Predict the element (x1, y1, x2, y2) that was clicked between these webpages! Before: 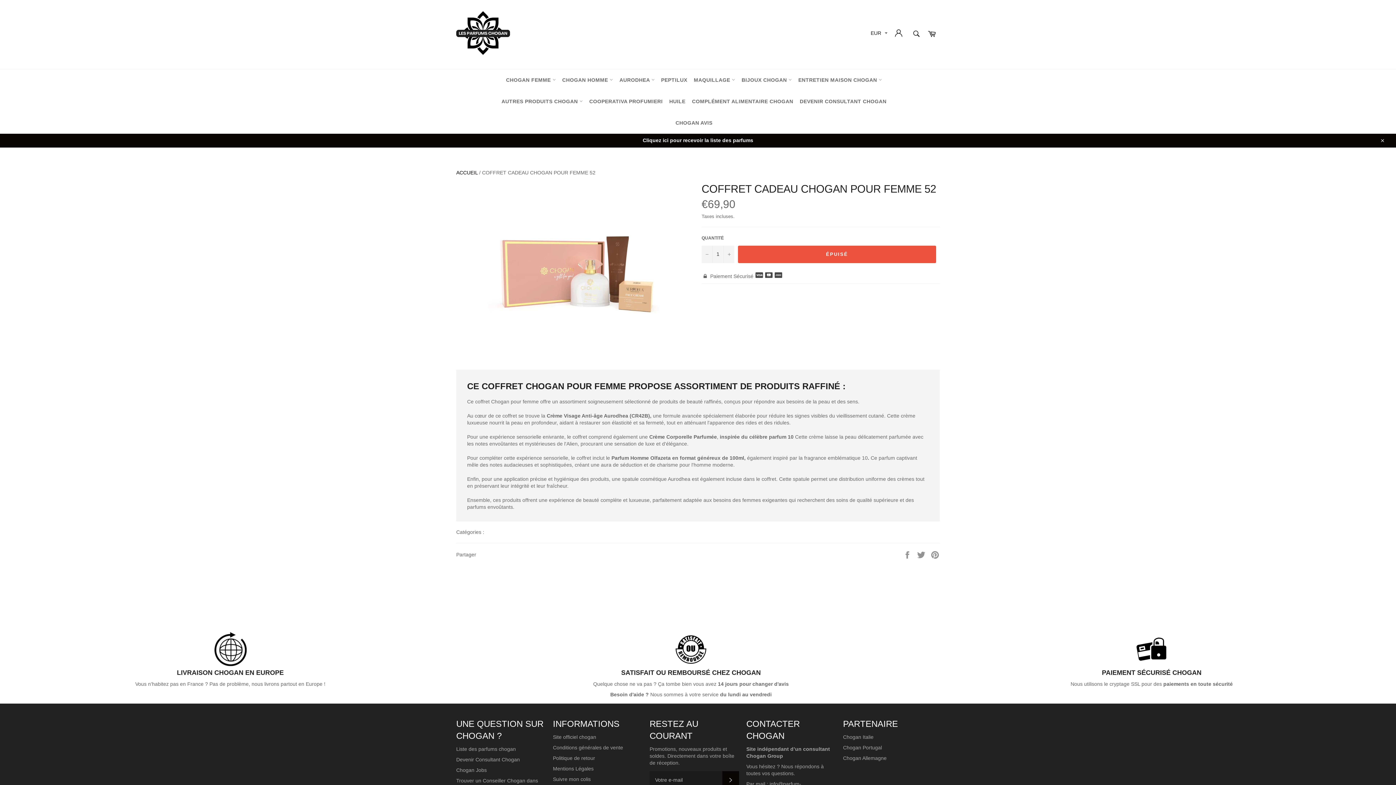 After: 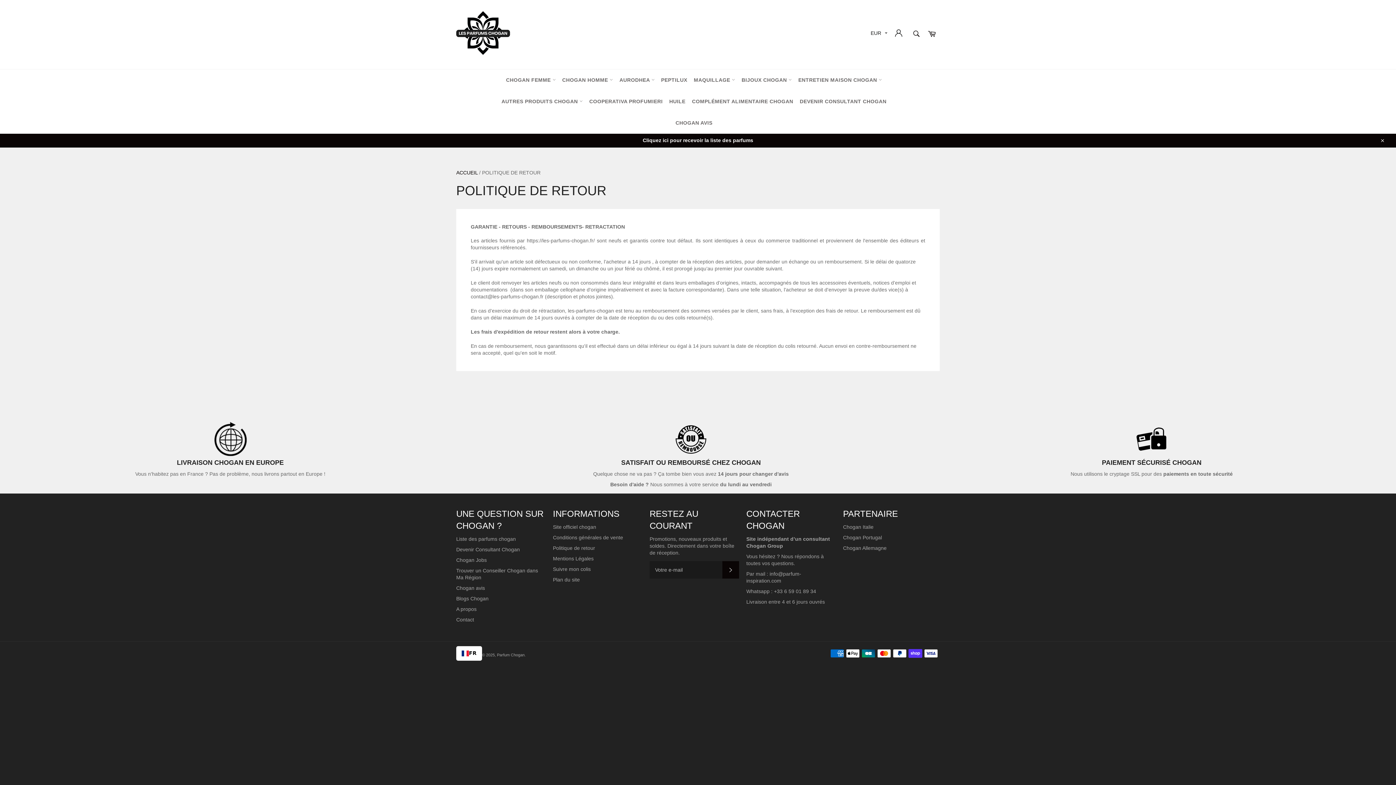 Action: bbox: (553, 755, 595, 761) label: Politique de retour